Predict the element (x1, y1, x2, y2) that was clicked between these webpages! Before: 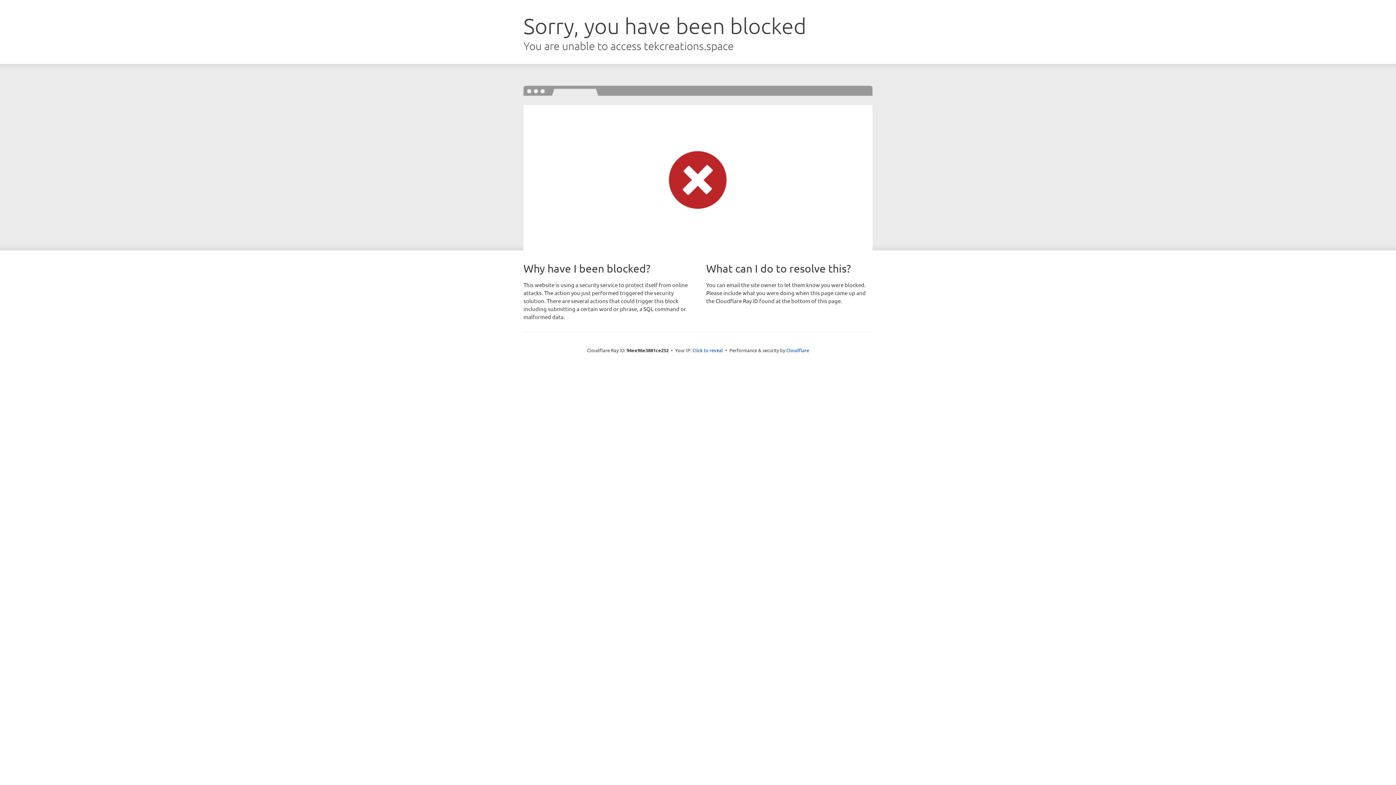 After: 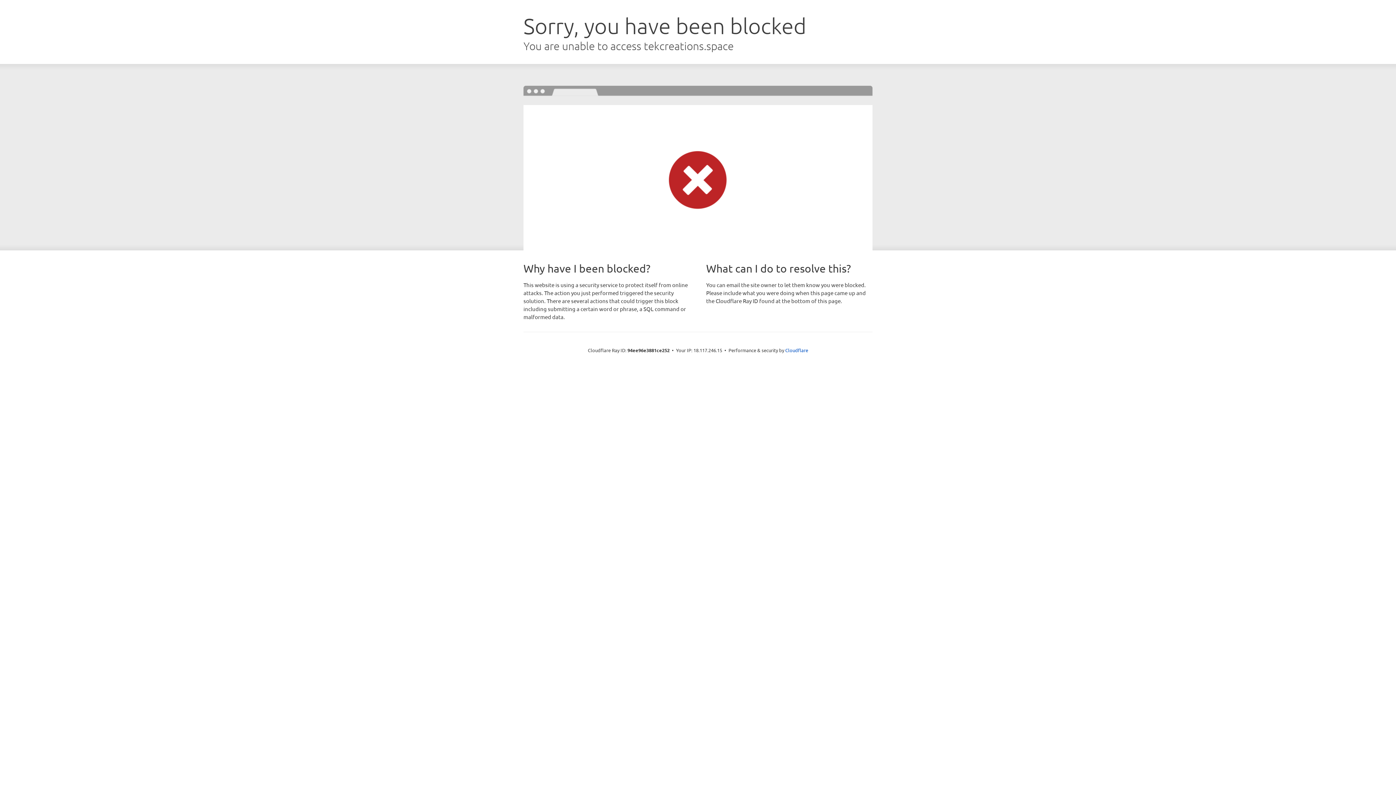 Action: label: Click to reveal bbox: (692, 346, 723, 353)